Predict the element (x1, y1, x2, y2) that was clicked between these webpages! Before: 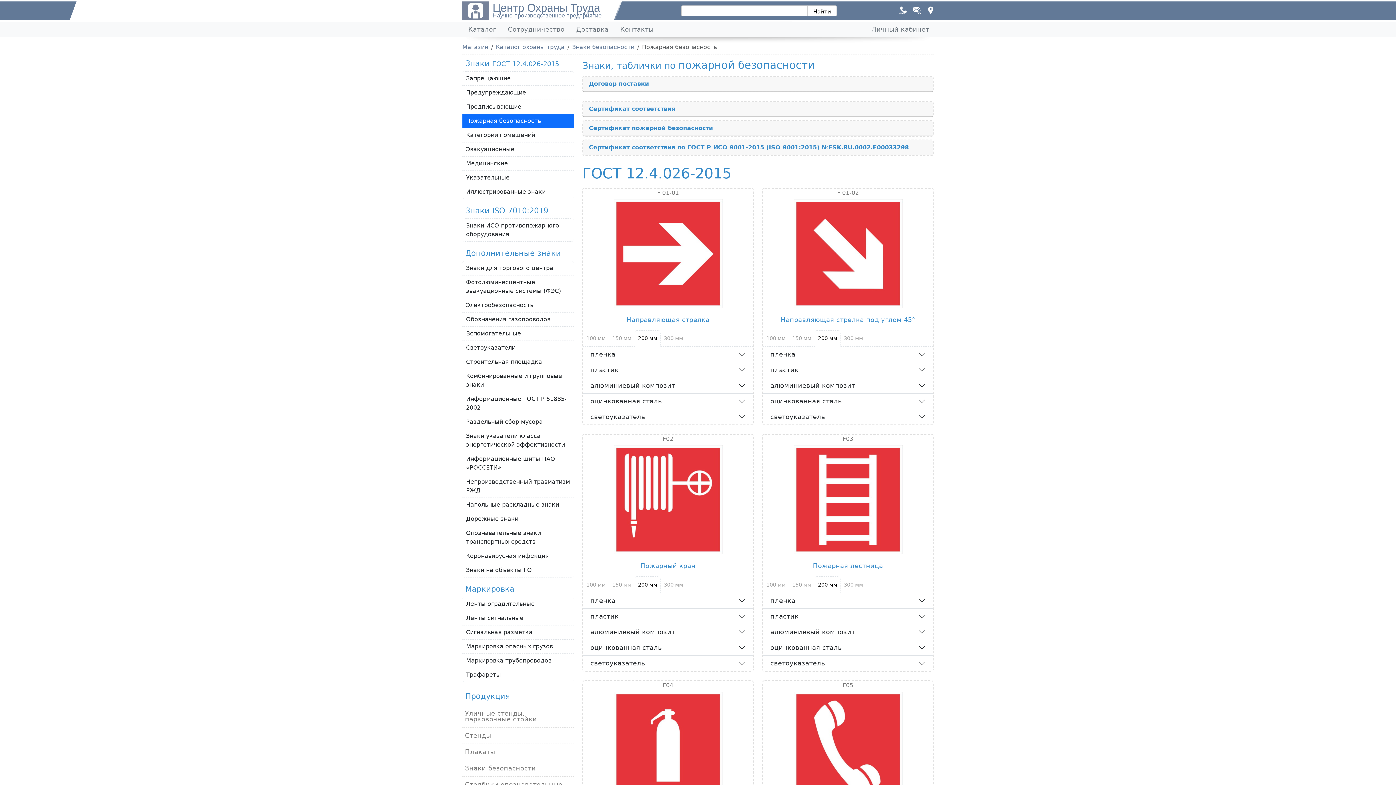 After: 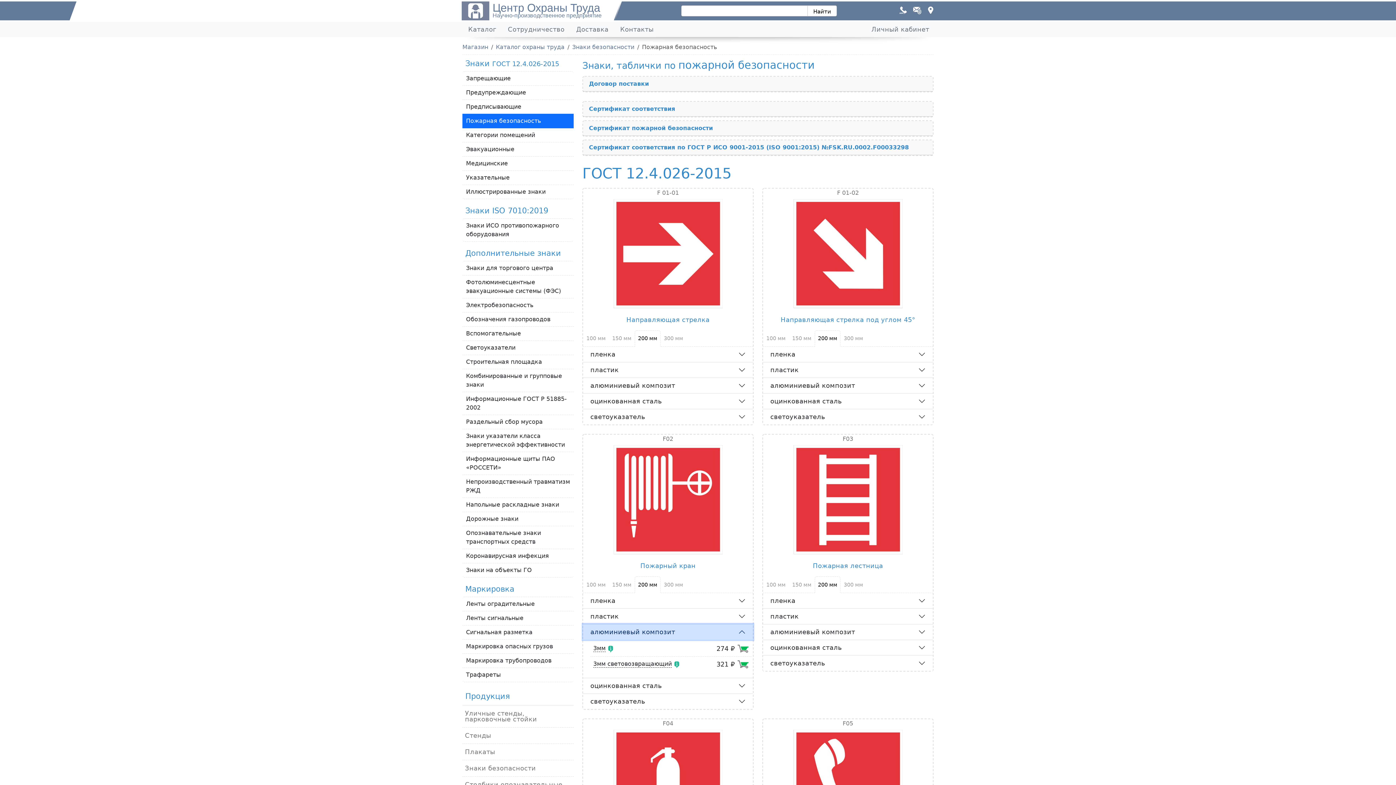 Action: label: алюминиевый композит bbox: (583, 624, 753, 639)